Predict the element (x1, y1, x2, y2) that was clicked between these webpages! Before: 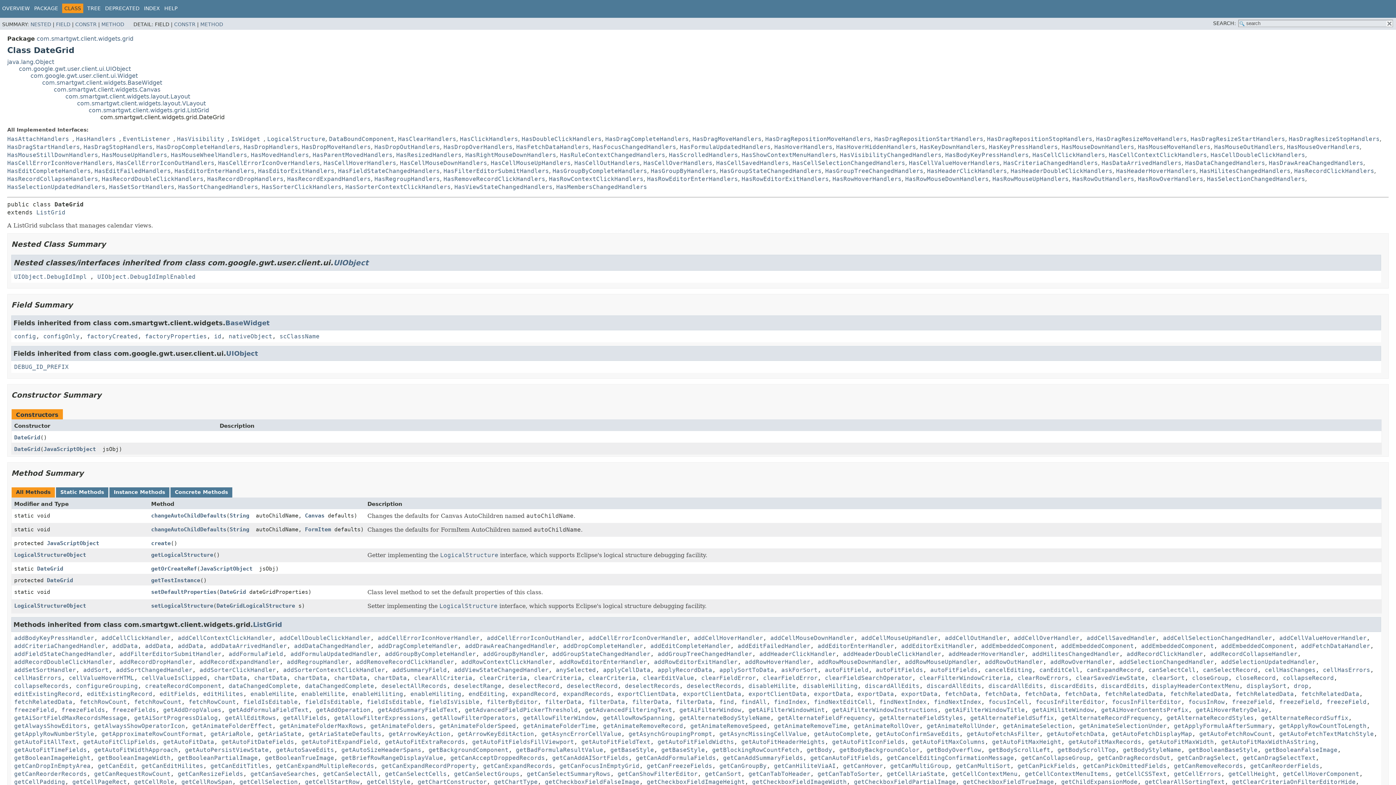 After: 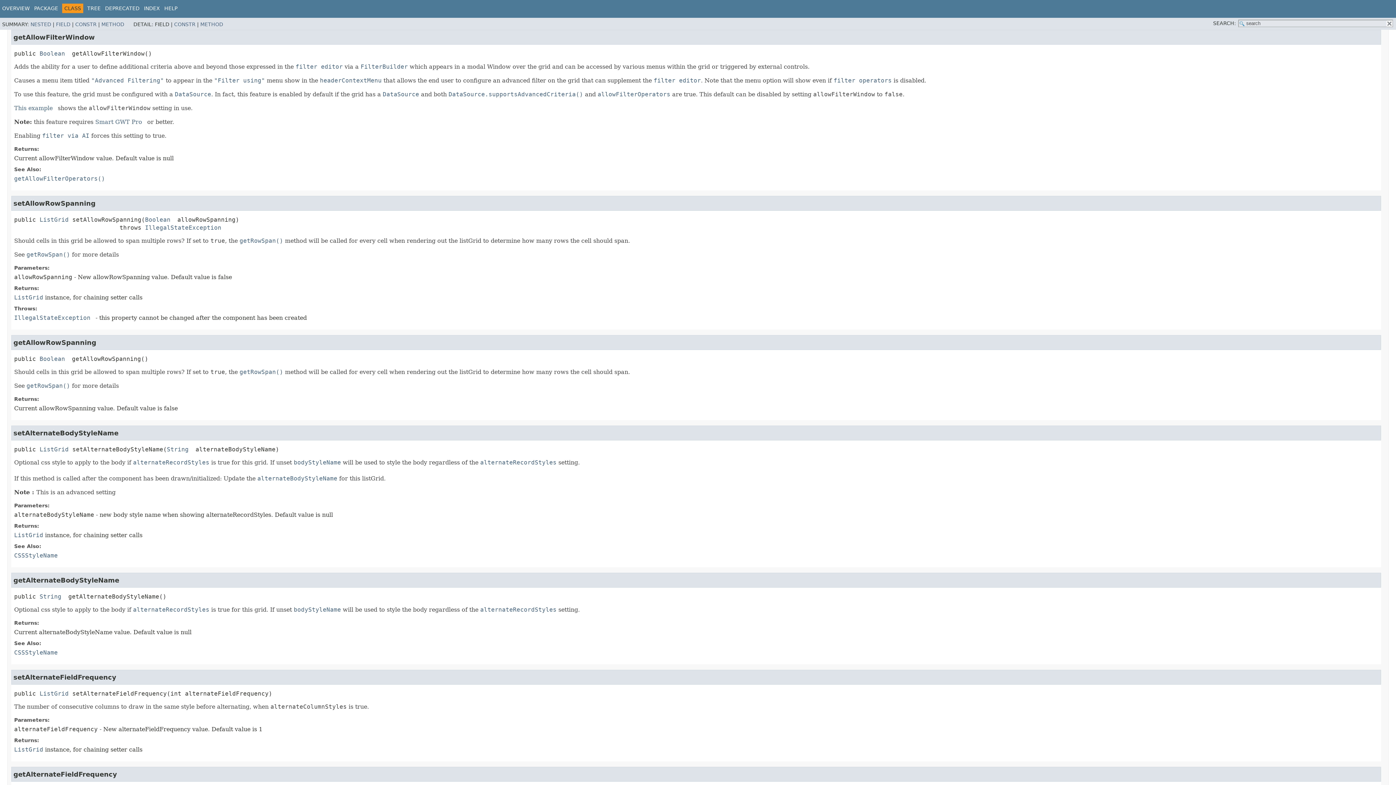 Action: label: getAllowFilterWindow bbox: (523, 714, 596, 721)